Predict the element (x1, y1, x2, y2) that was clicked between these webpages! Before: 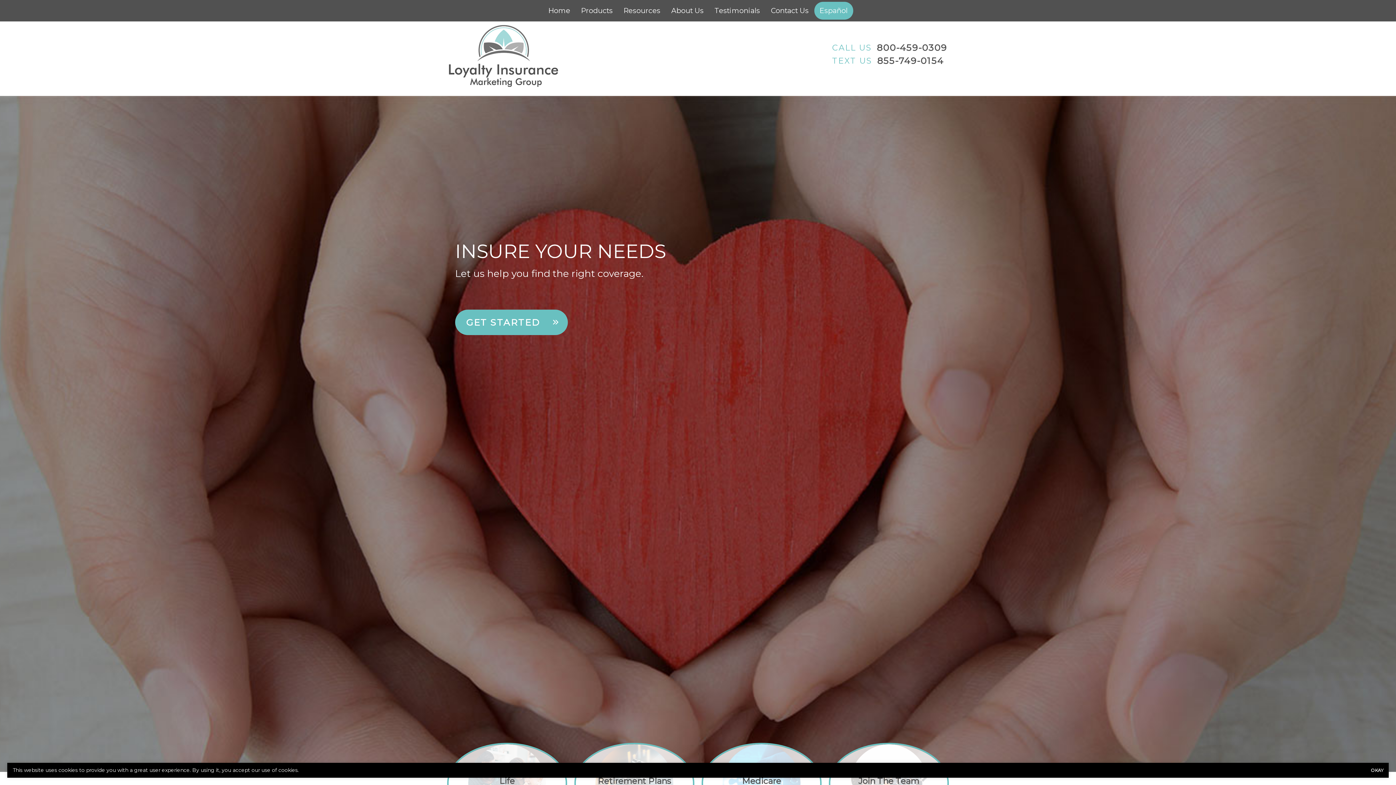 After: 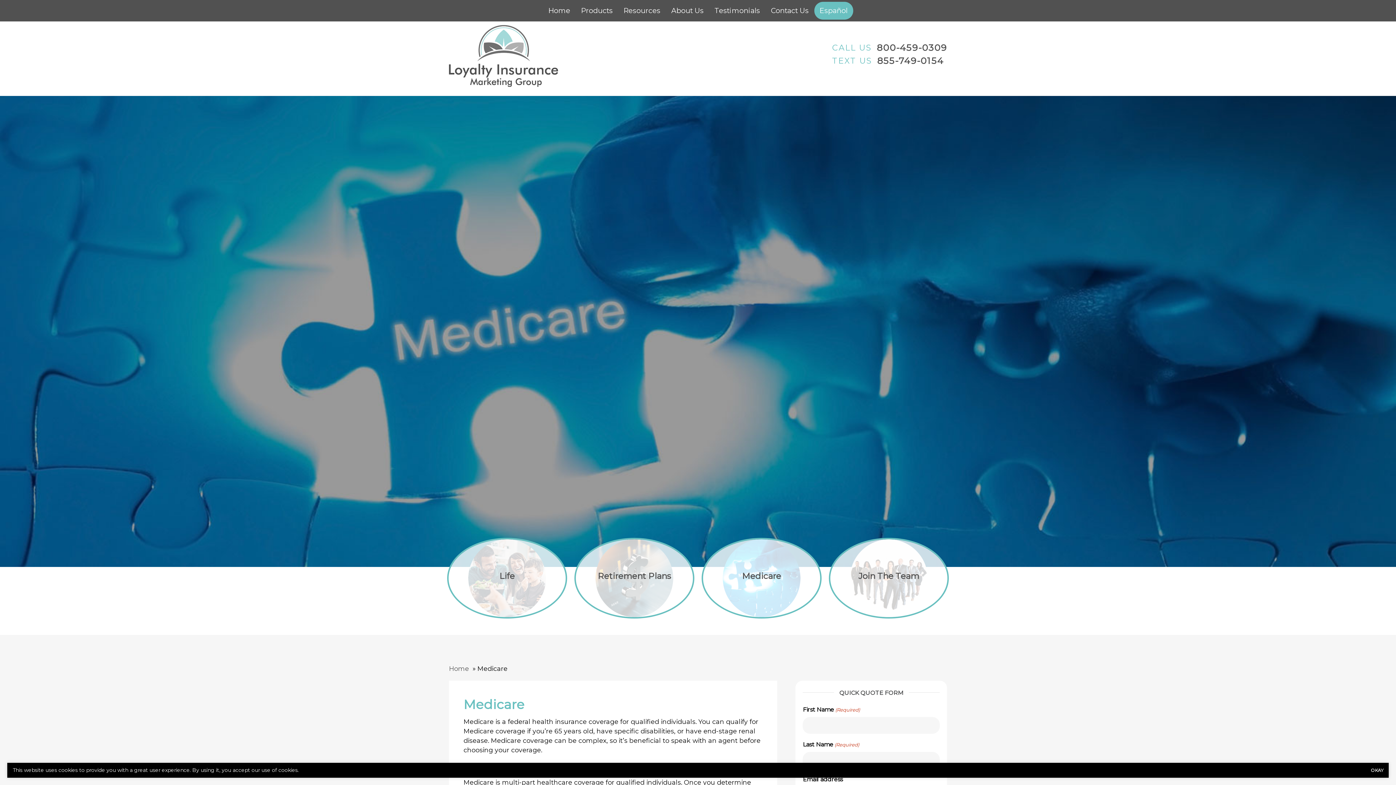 Action: label: Medicare bbox: (701, 743, 821, 824)